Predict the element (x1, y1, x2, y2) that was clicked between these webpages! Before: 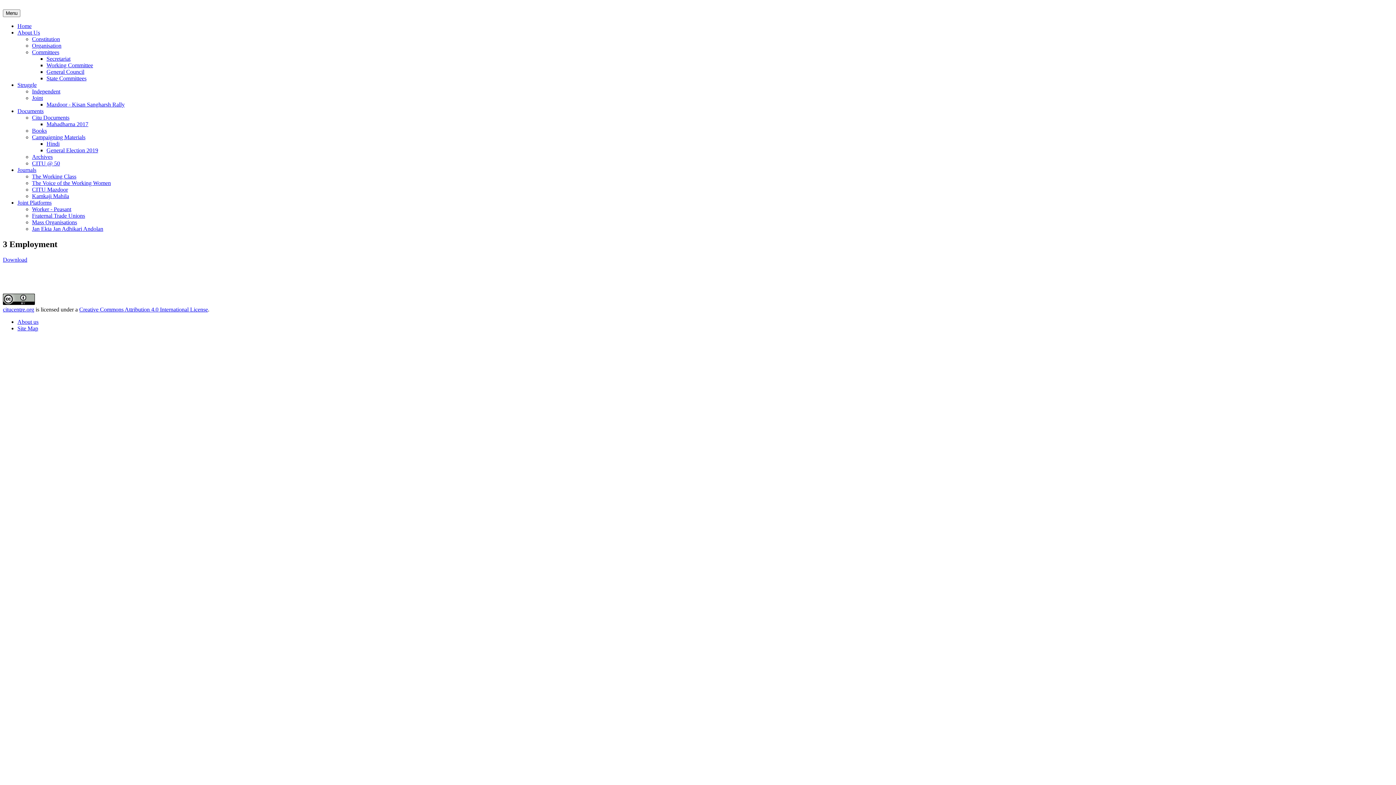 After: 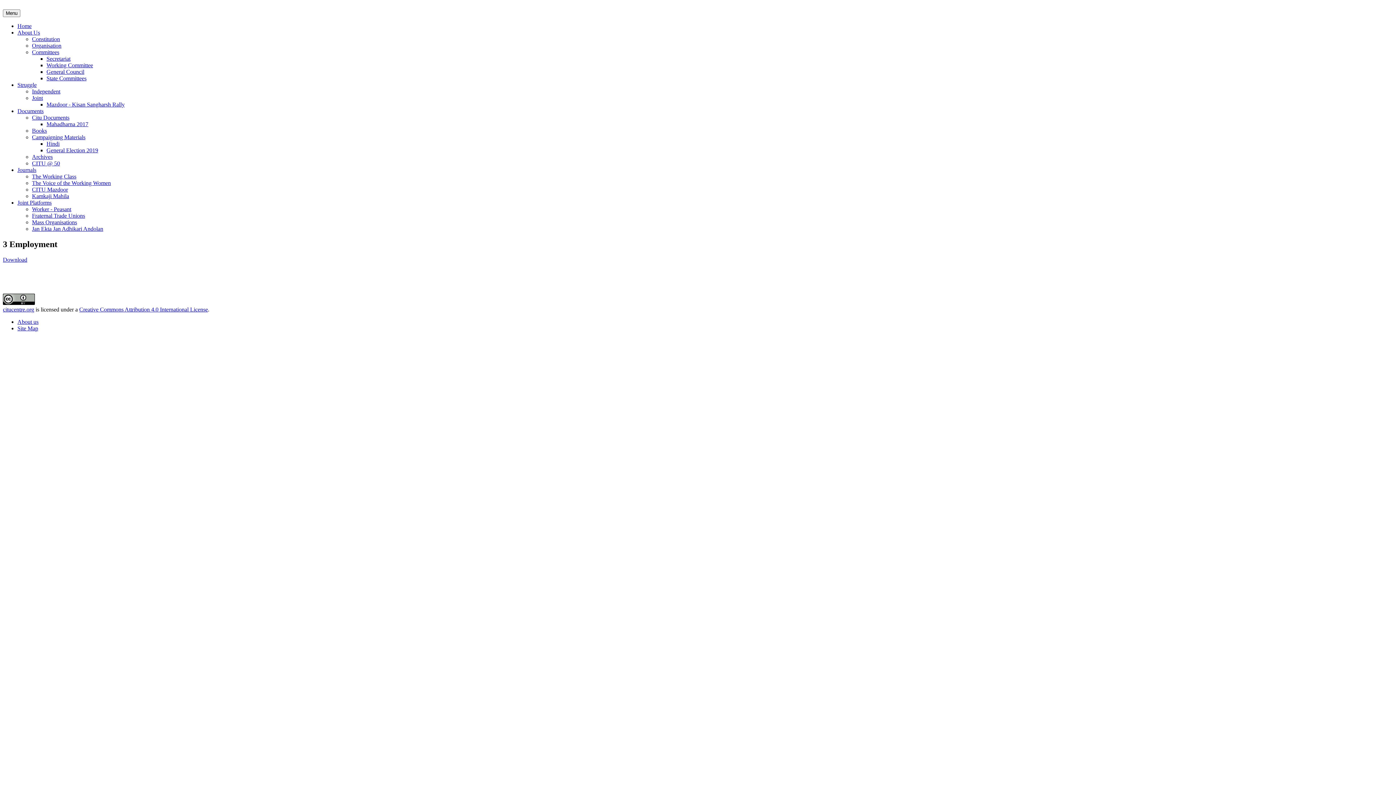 Action: label: About Us bbox: (17, 29, 40, 35)